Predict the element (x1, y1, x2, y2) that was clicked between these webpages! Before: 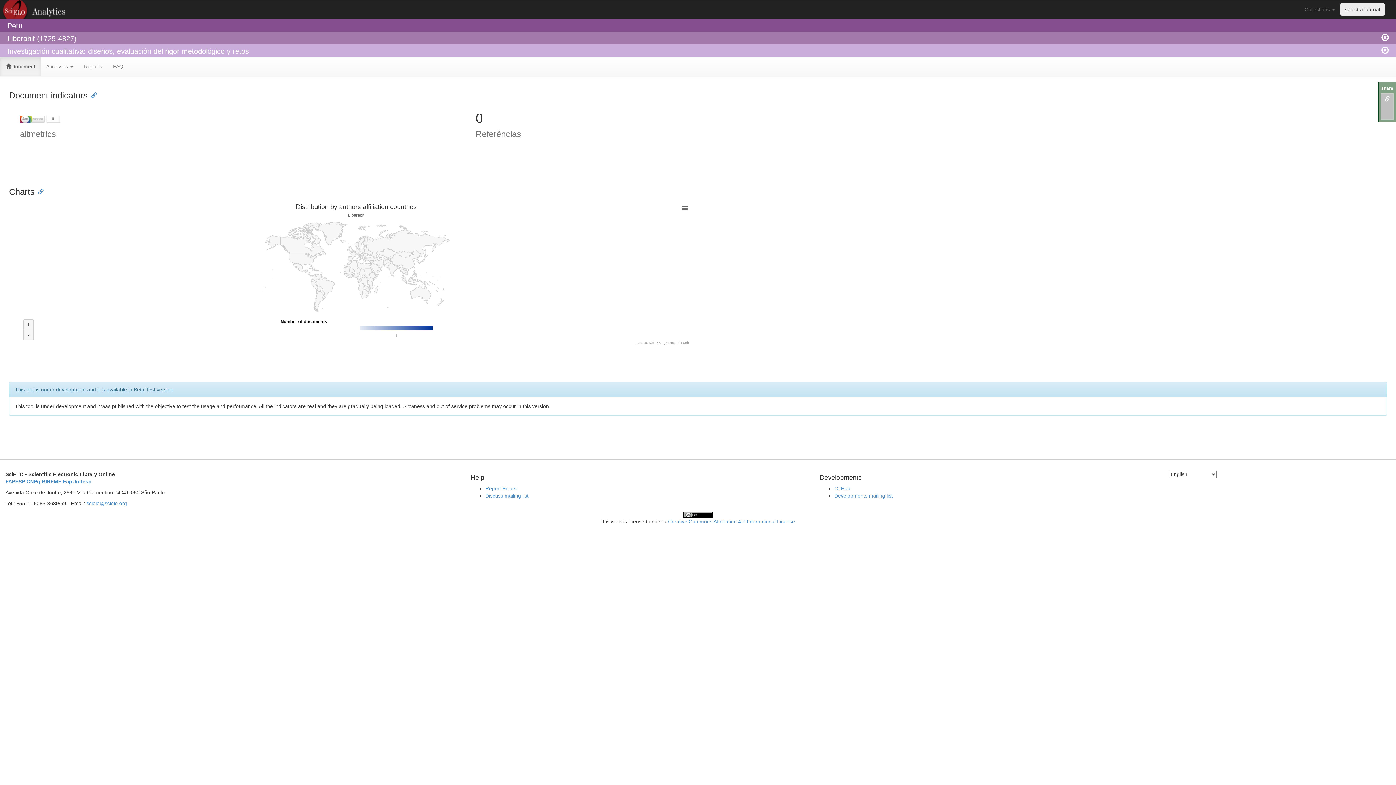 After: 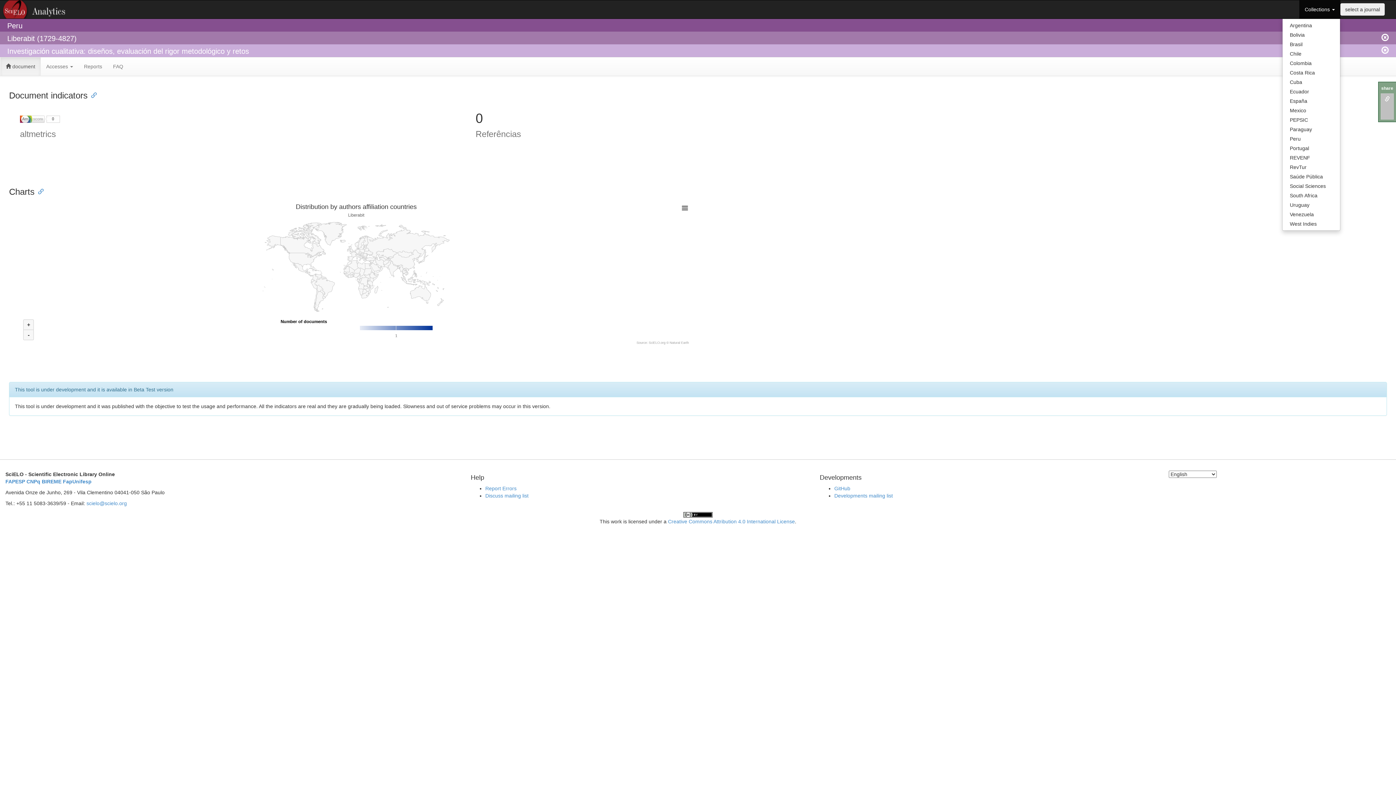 Action: label: Collections  bbox: (1299, 0, 1340, 18)